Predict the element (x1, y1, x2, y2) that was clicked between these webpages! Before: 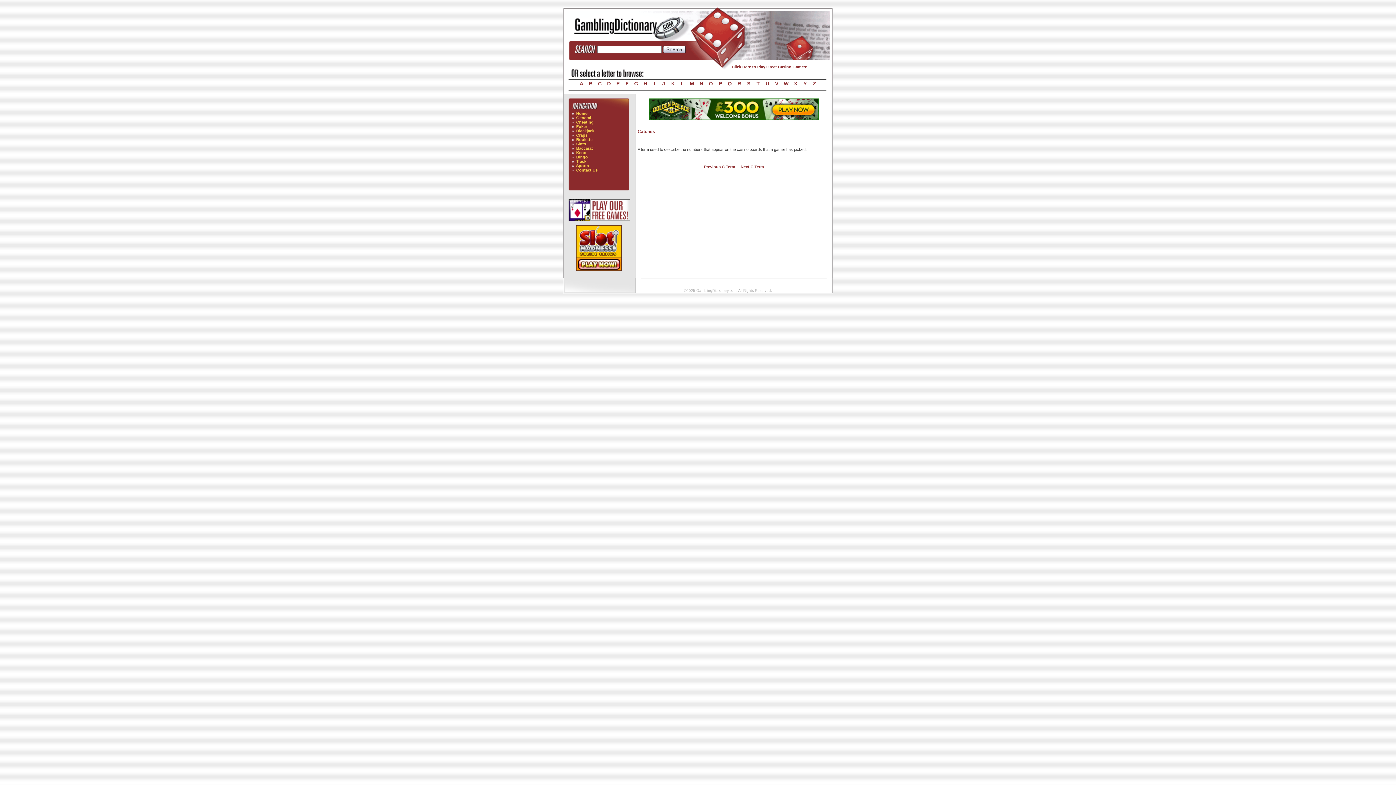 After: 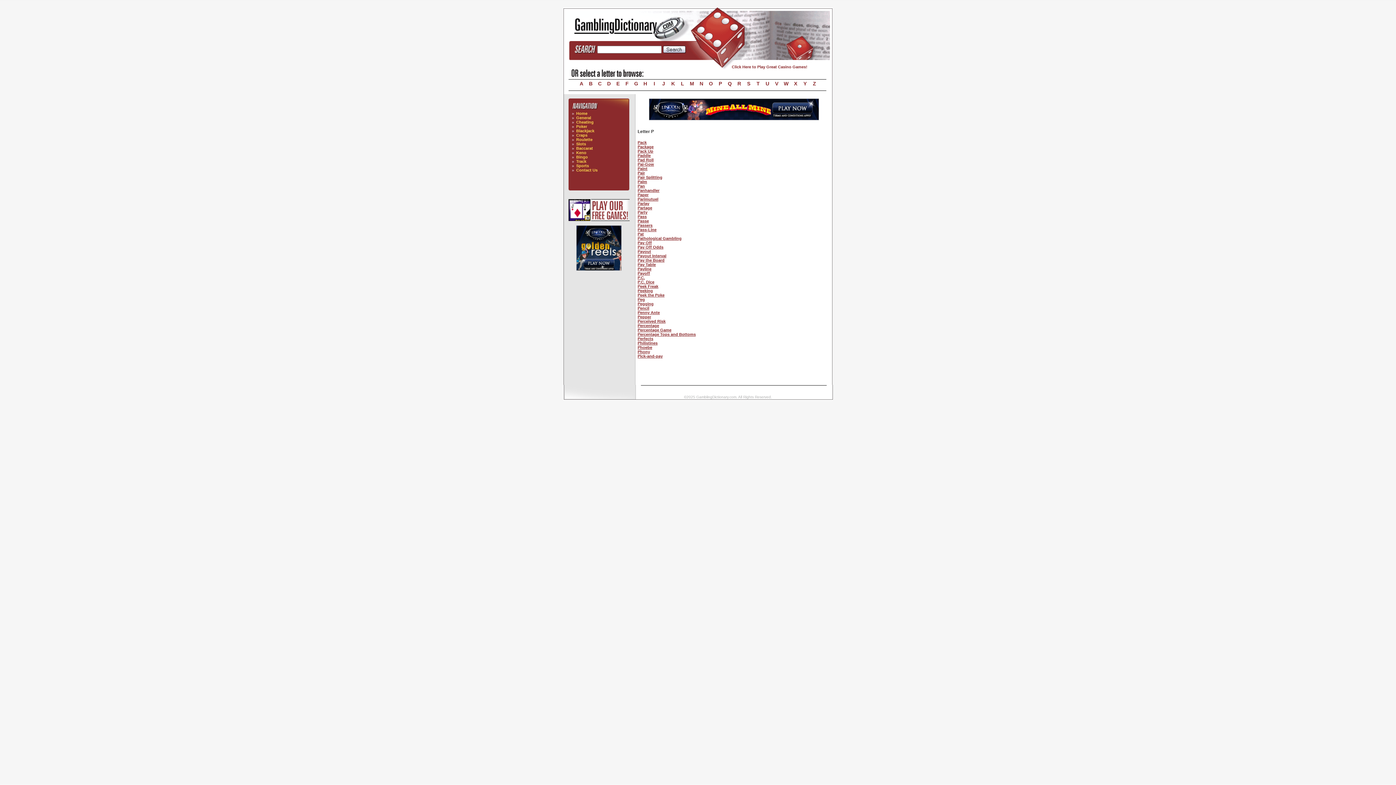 Action: bbox: (718, 80, 722, 86) label: P